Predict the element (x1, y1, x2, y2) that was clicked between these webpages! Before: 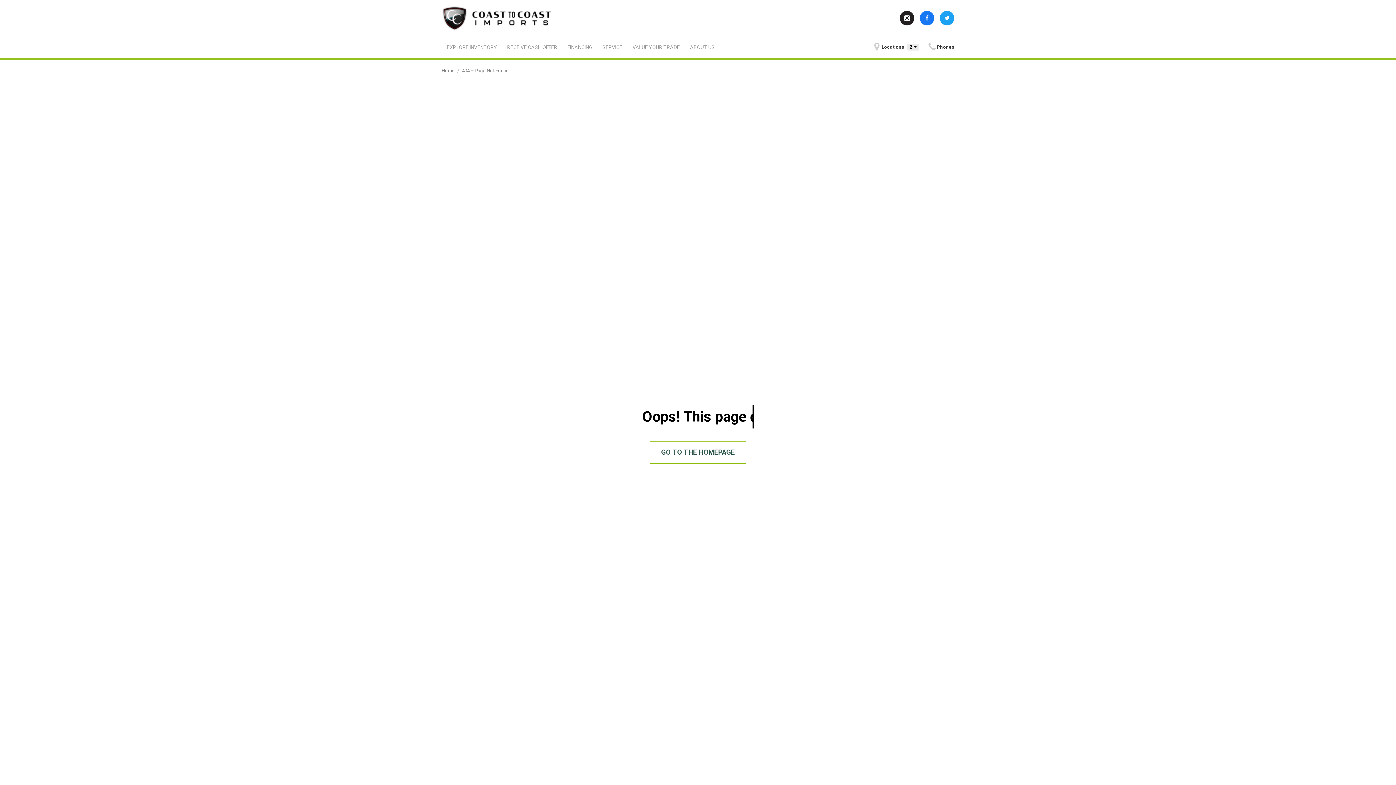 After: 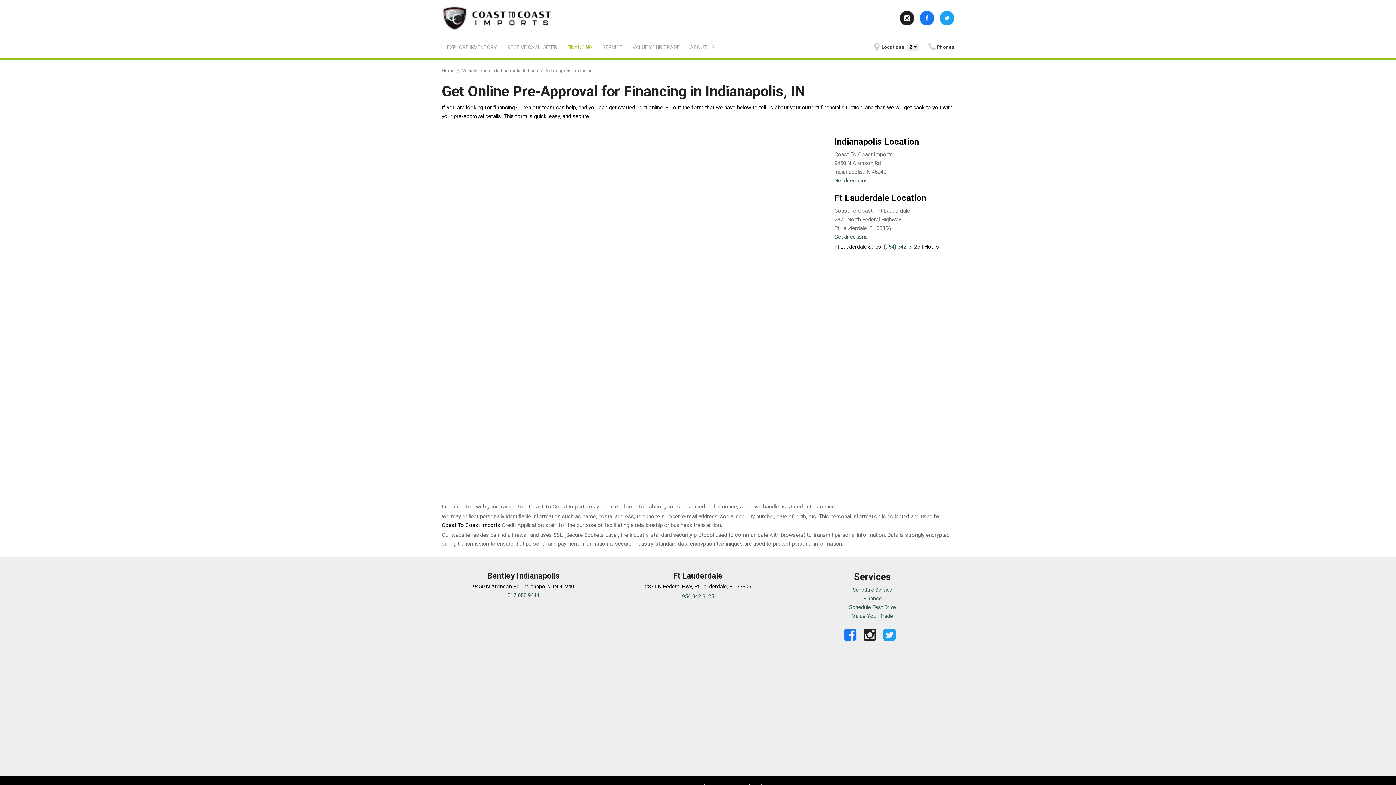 Action: bbox: (562, 36, 597, 58) label: FINANCING